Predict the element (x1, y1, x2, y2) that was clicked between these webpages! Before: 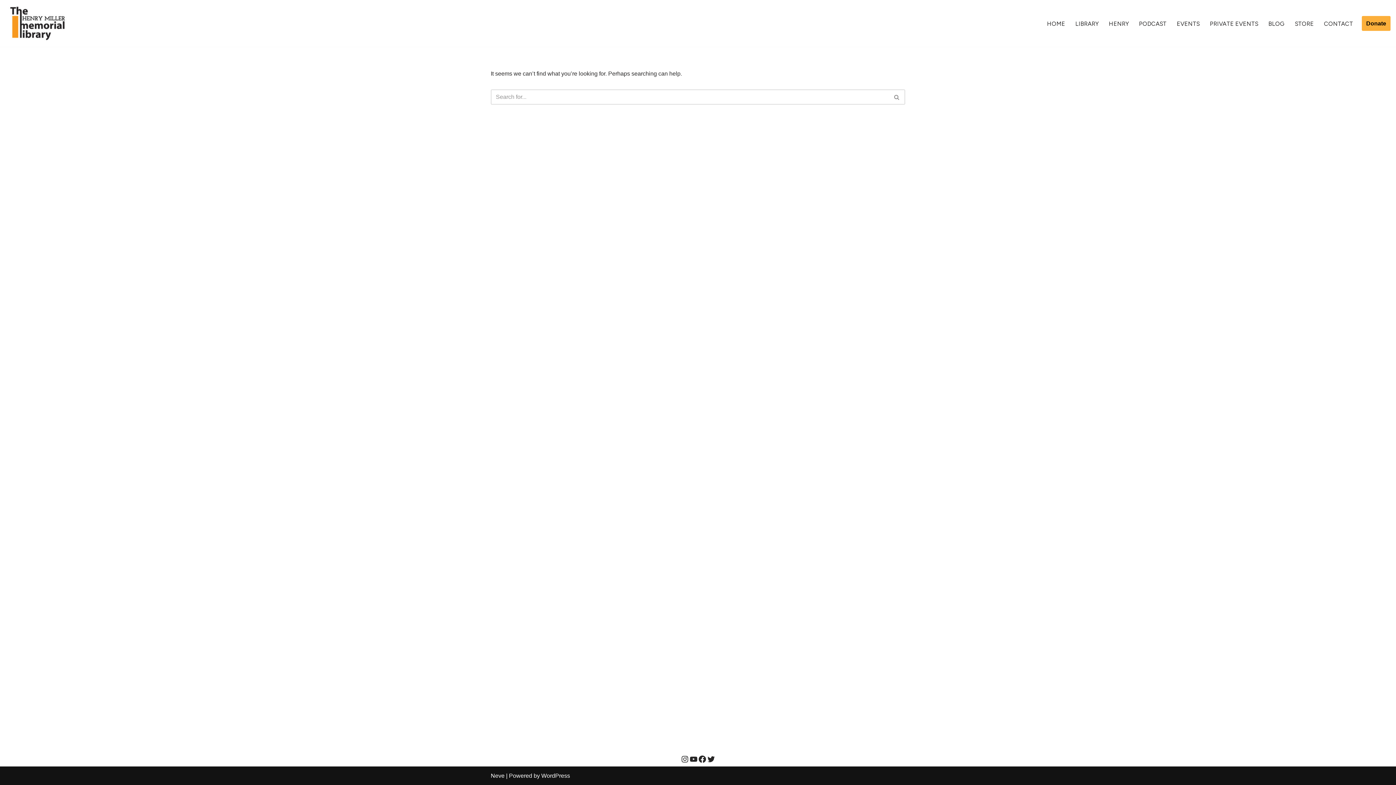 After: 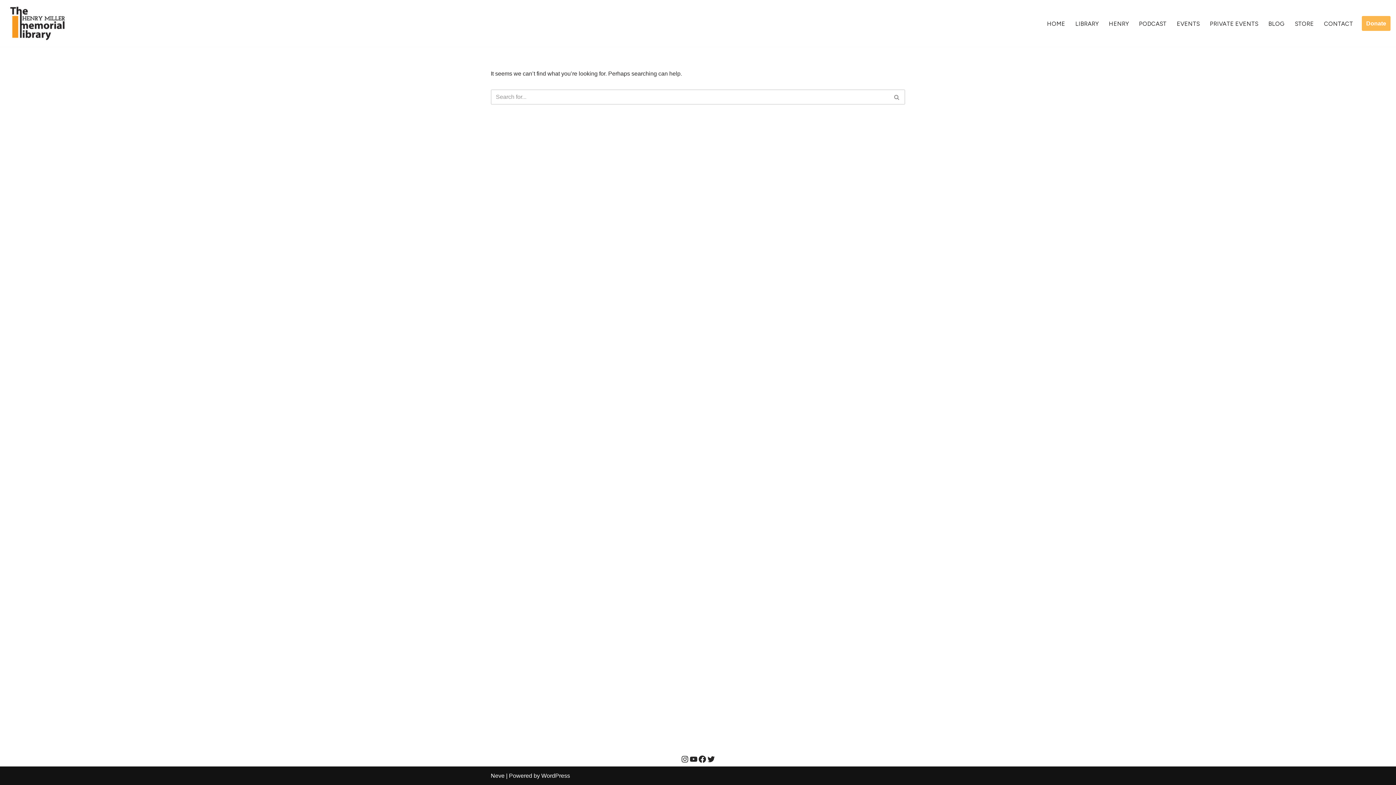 Action: label: Donate bbox: (1362, 16, 1390, 30)